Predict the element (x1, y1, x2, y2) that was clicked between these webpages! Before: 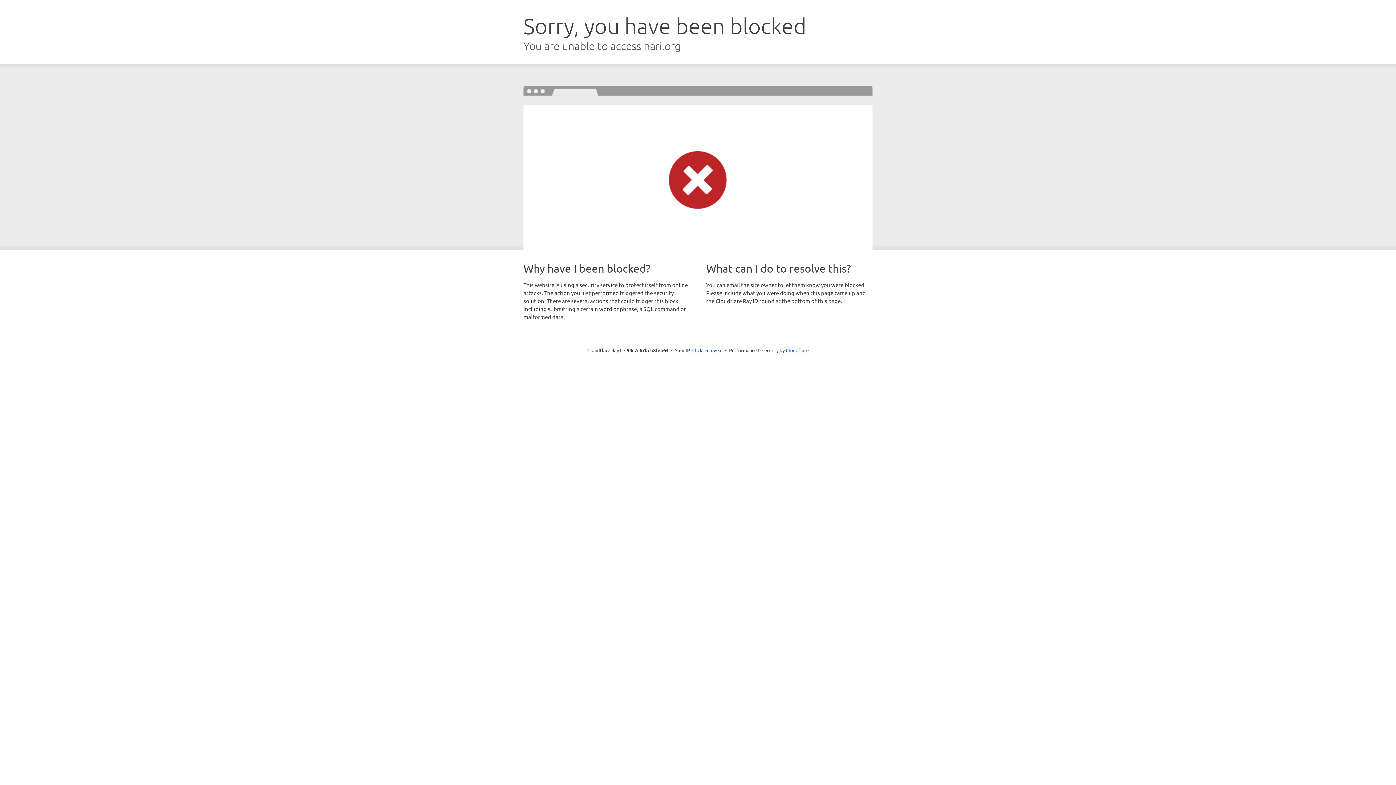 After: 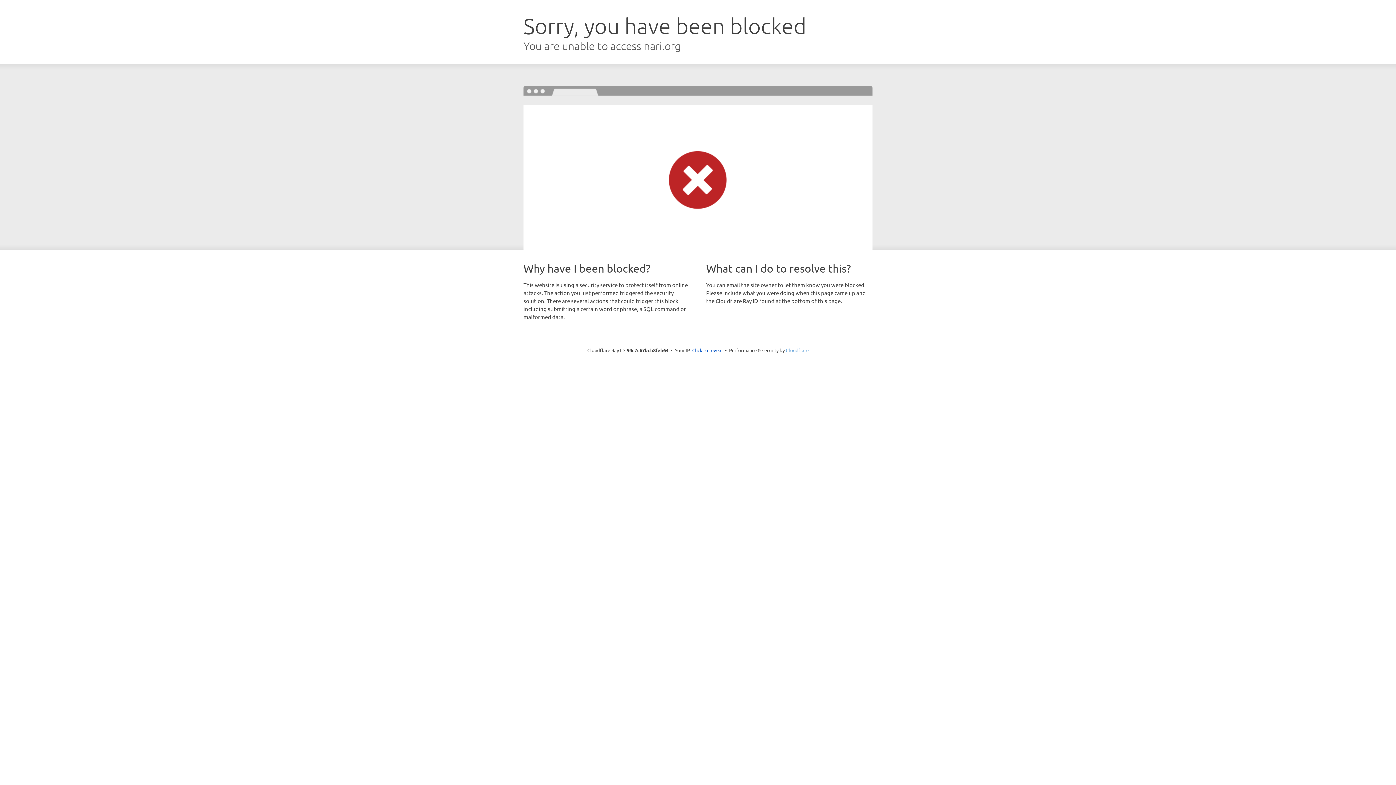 Action: bbox: (786, 347, 808, 353) label: Cloudflare